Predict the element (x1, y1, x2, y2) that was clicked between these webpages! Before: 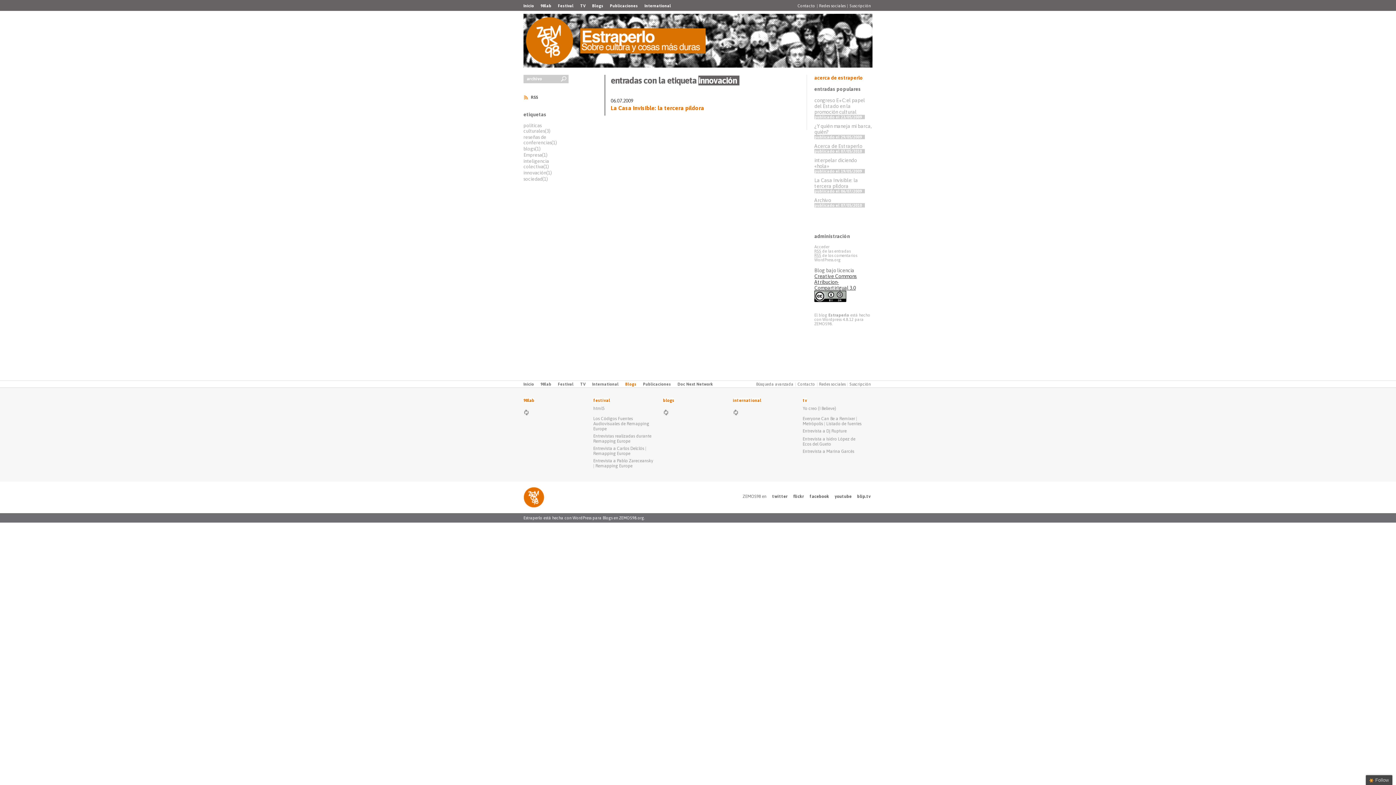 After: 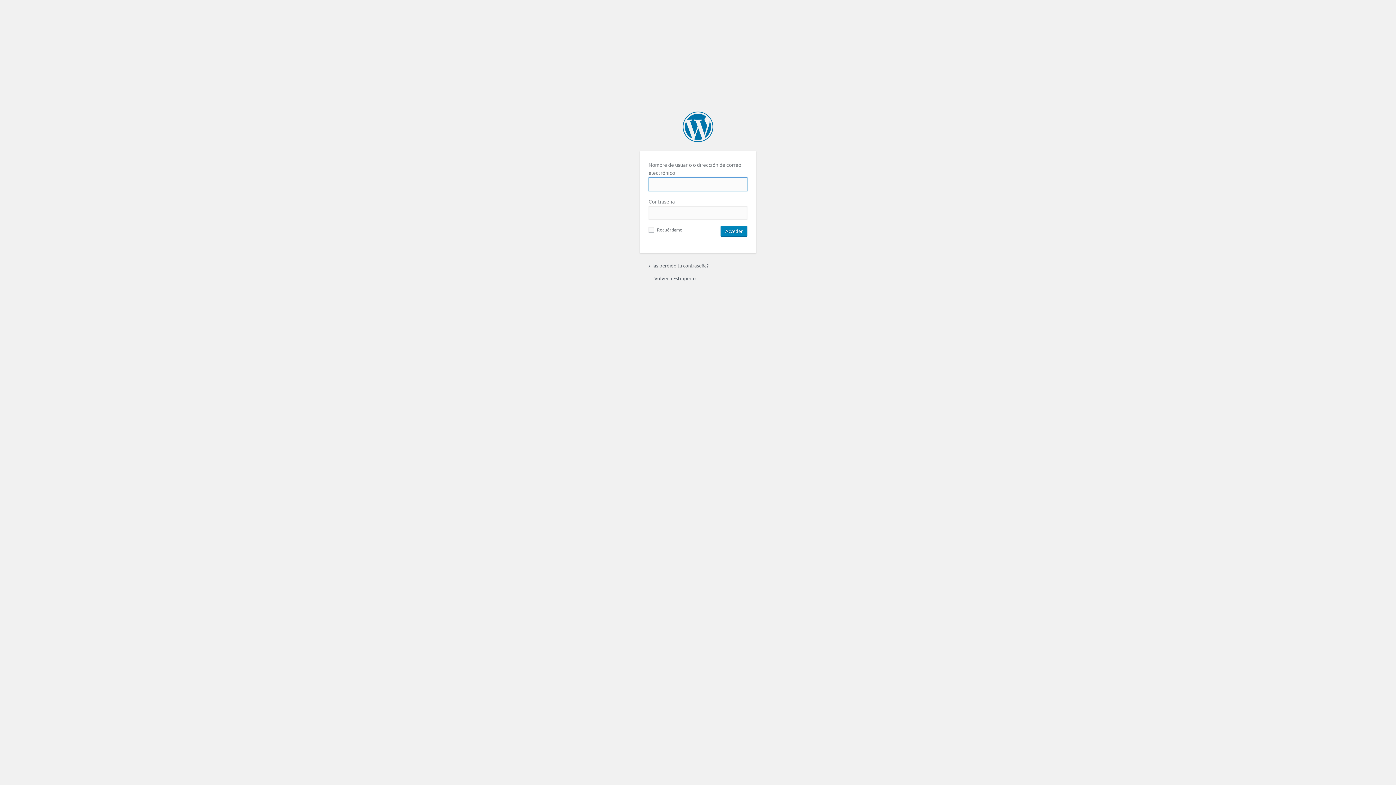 Action: label: Acceder bbox: (814, 244, 829, 249)